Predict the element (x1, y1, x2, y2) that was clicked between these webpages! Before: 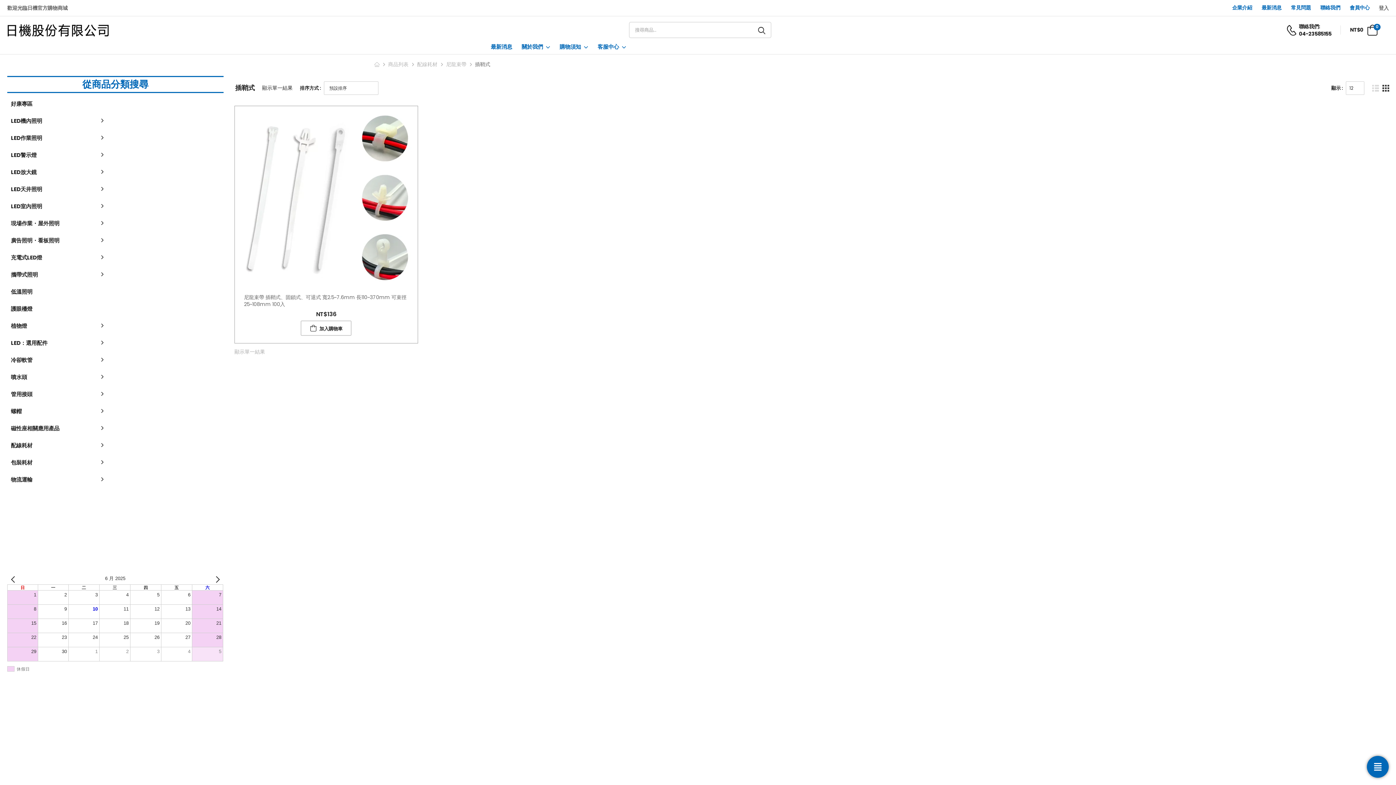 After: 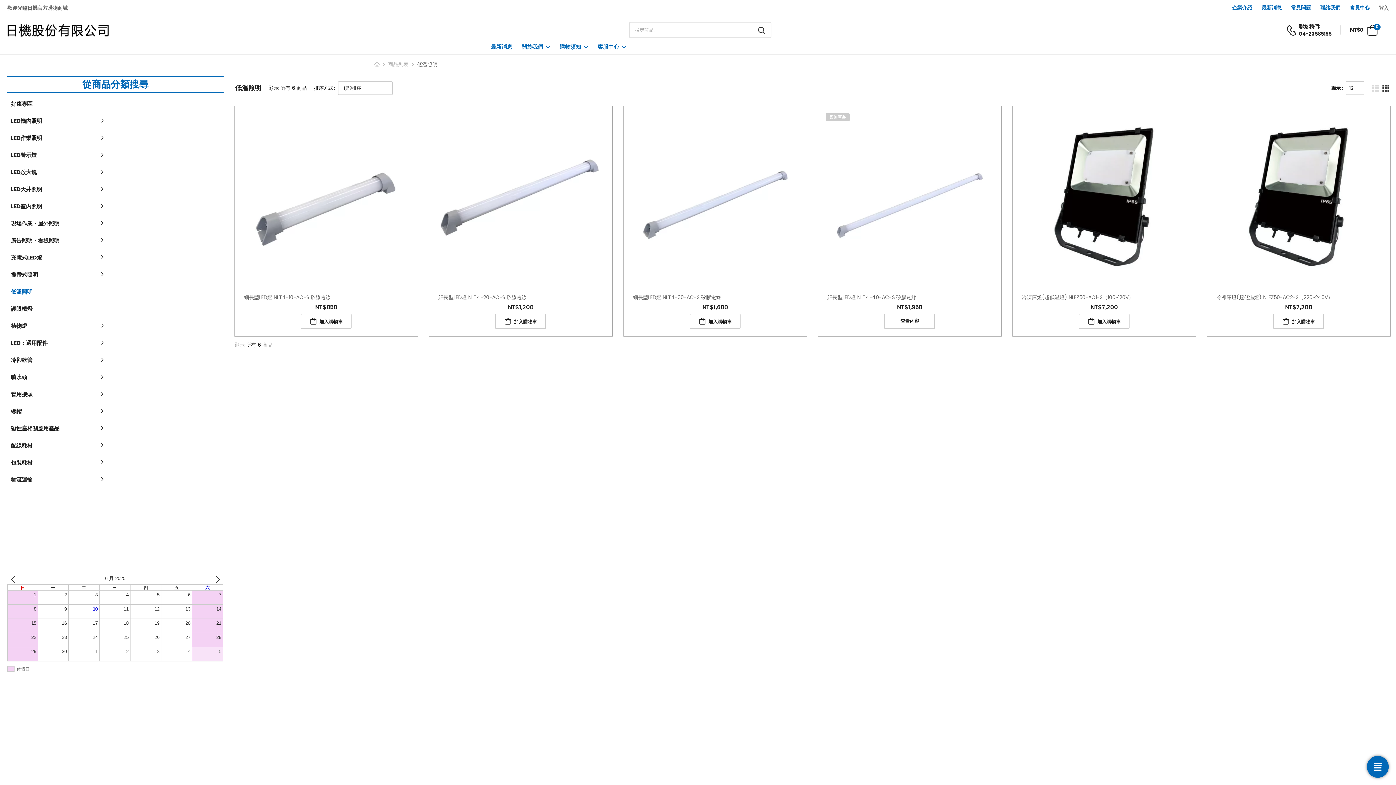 Action: label: 低溫照明 bbox: (10, 282, 32, 300)